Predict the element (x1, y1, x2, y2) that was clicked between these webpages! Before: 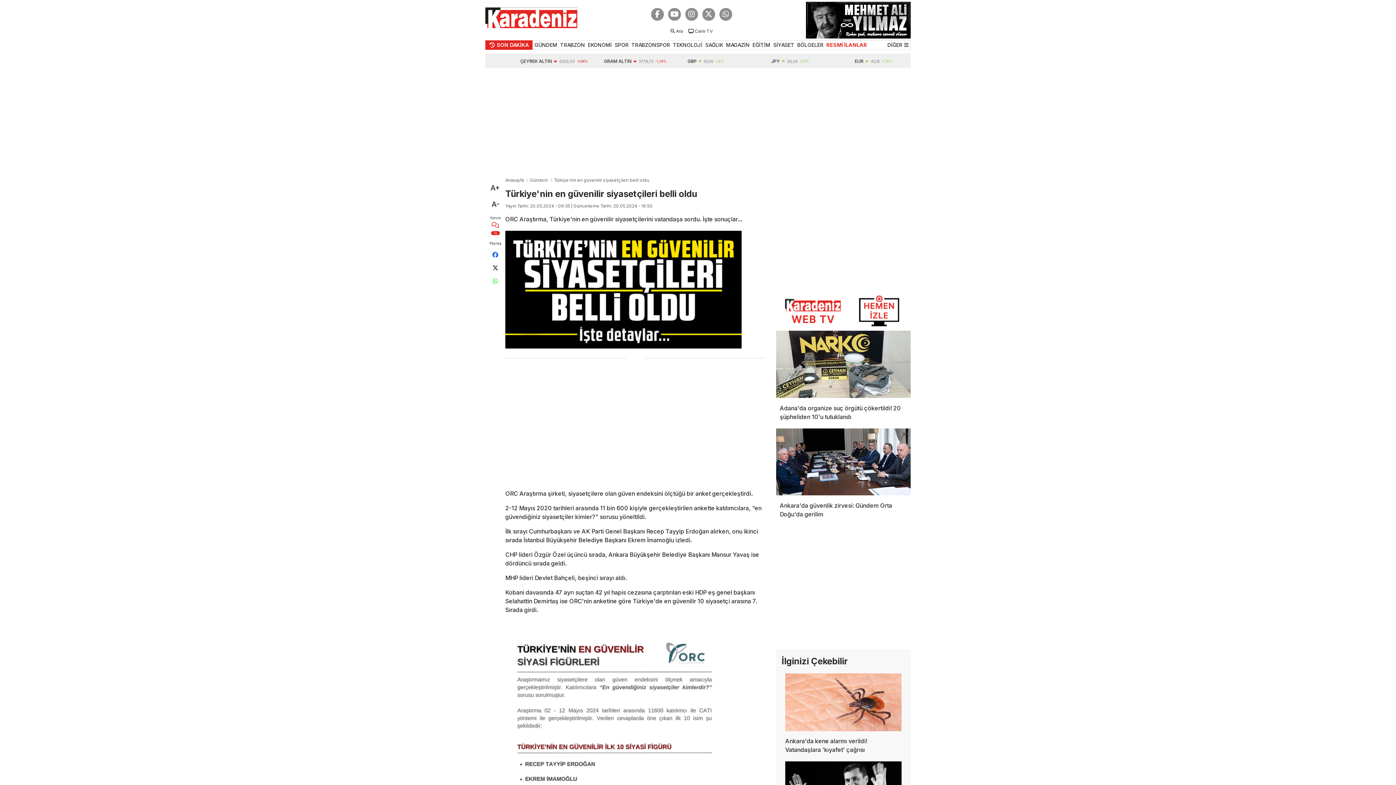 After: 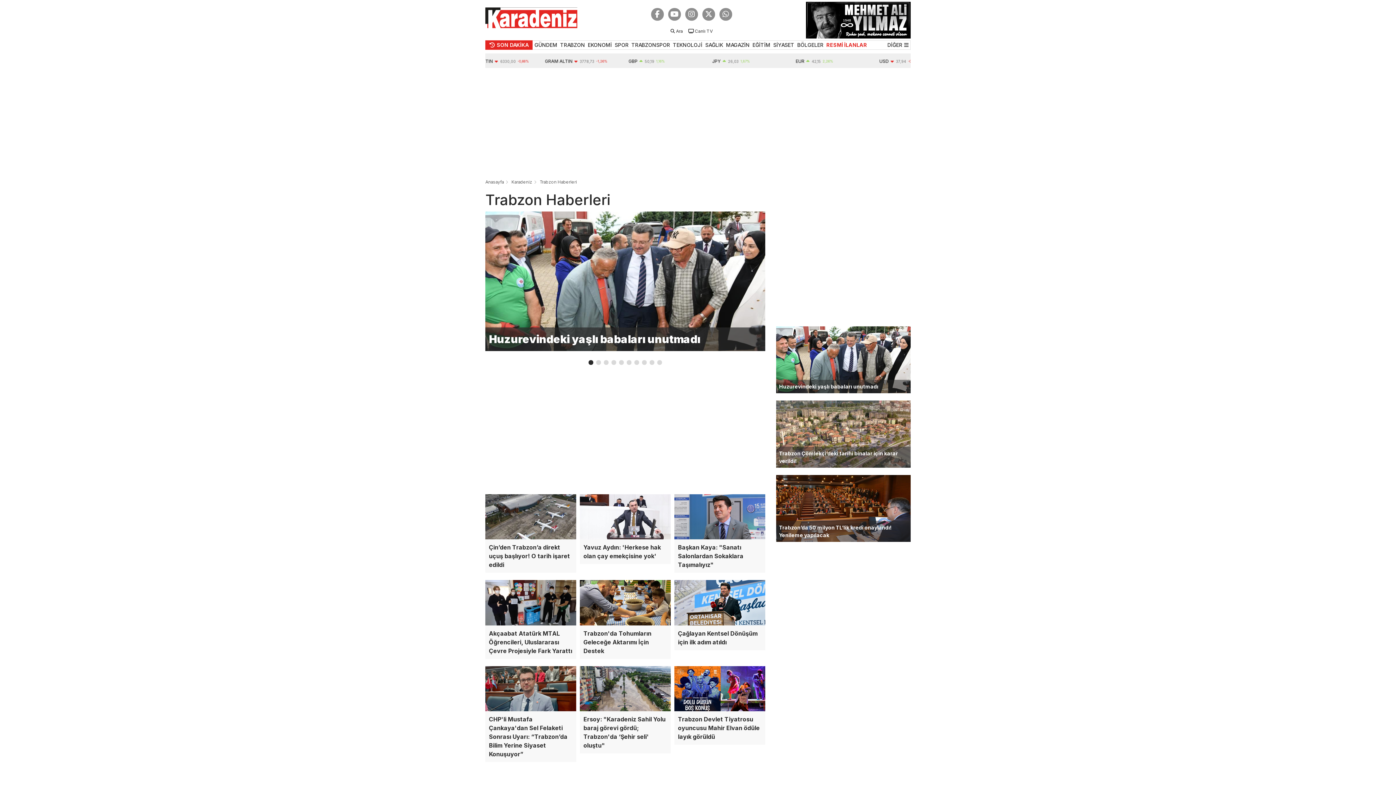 Action: label: TRABZON bbox: (560, 41, 585, 48)